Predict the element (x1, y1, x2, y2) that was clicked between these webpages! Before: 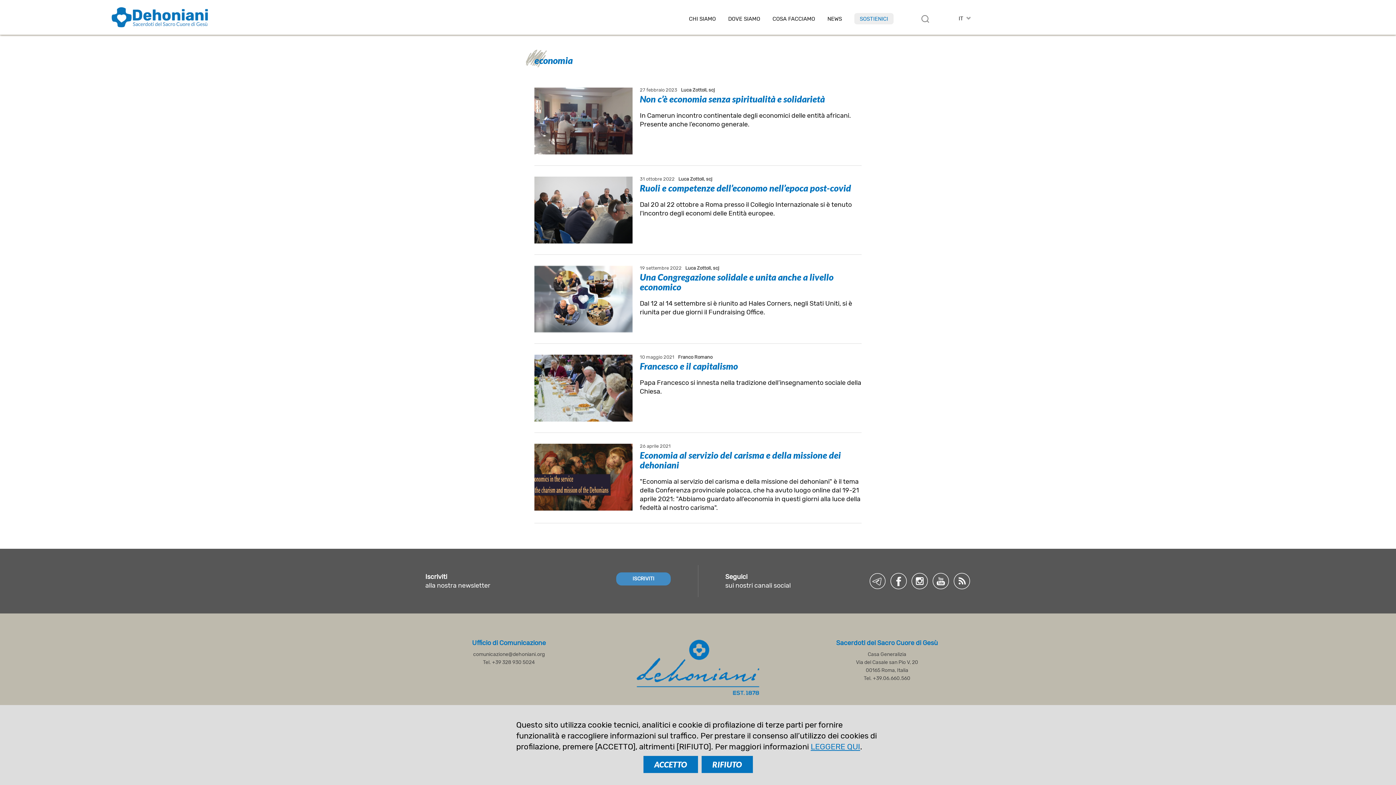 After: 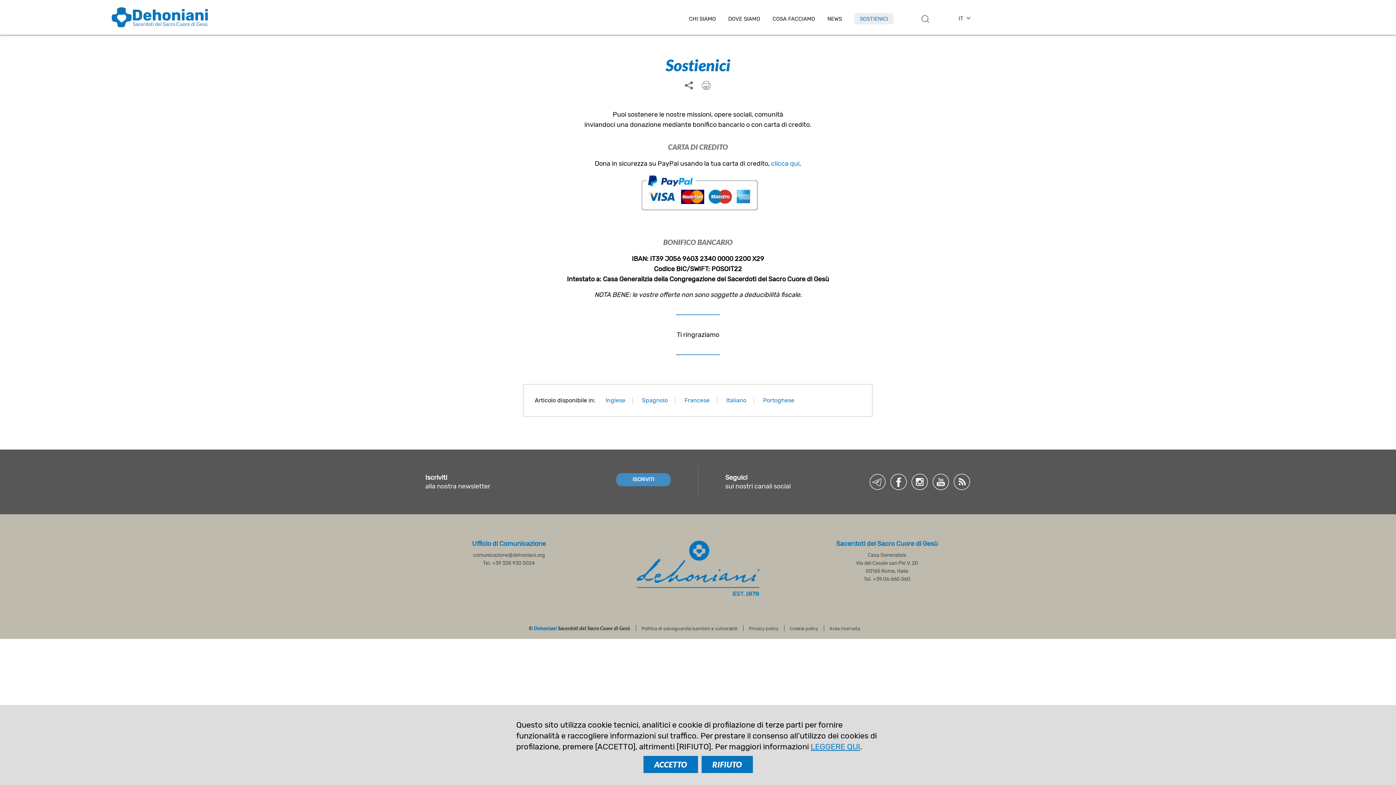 Action: label: SOSTIENICI bbox: (854, 13, 893, 24)